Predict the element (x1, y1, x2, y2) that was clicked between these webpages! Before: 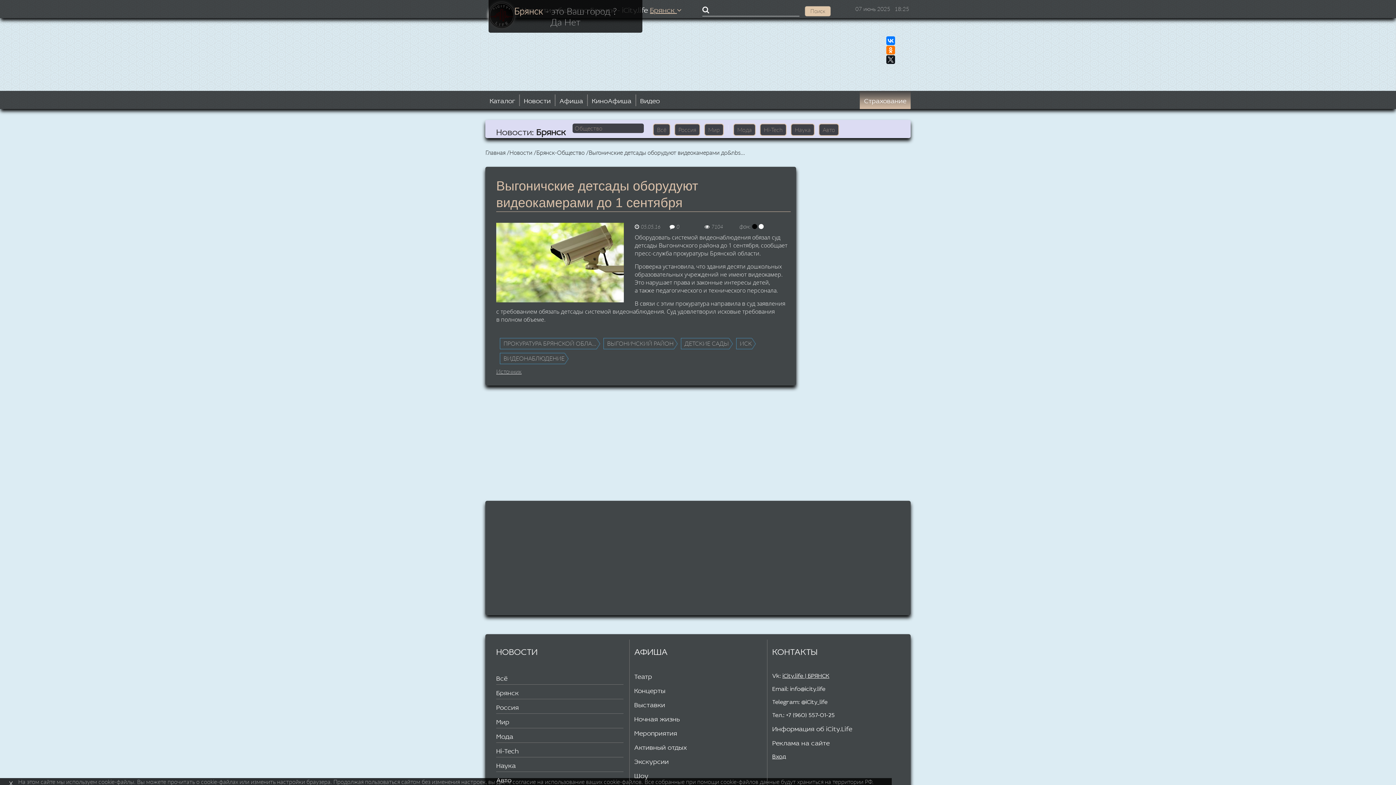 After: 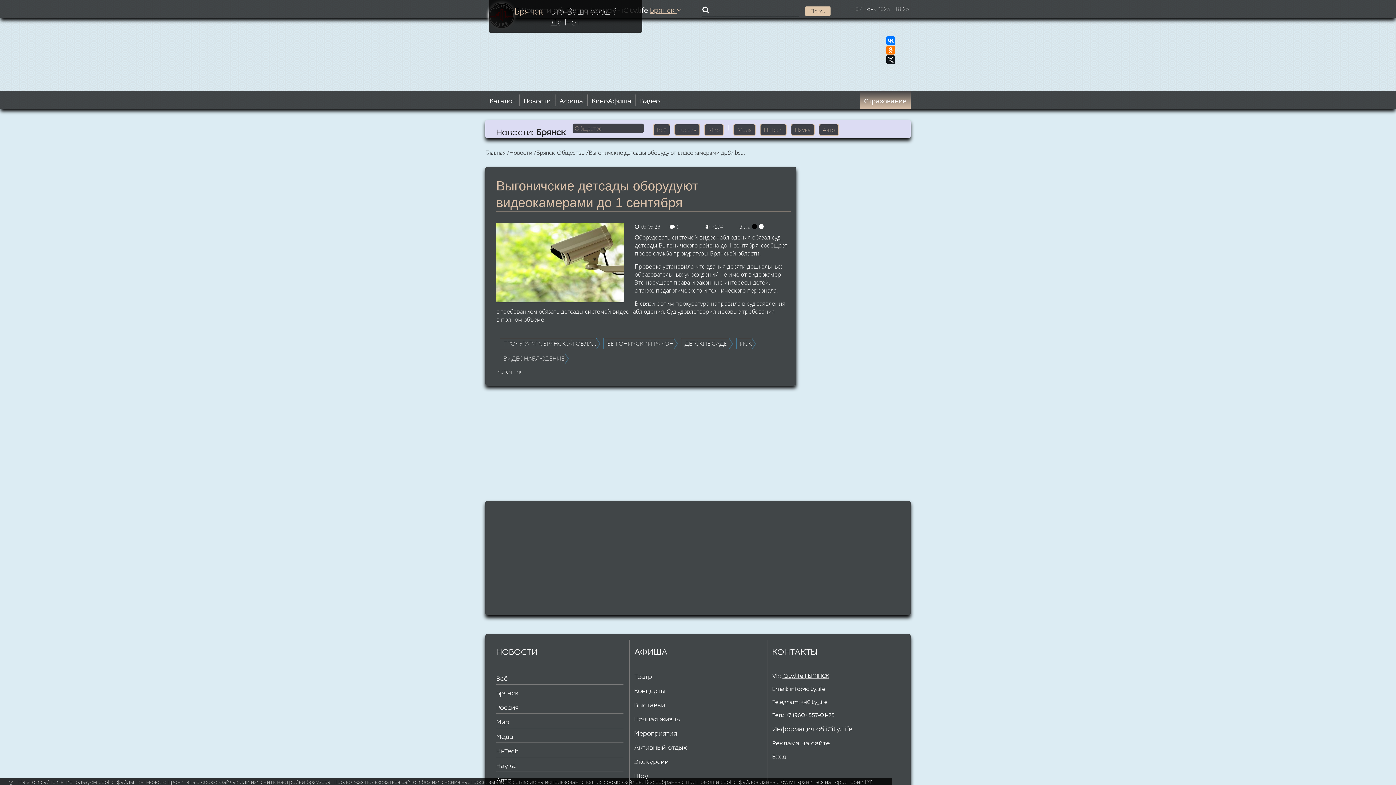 Action: label: Источник bbox: (496, 368, 521, 374)